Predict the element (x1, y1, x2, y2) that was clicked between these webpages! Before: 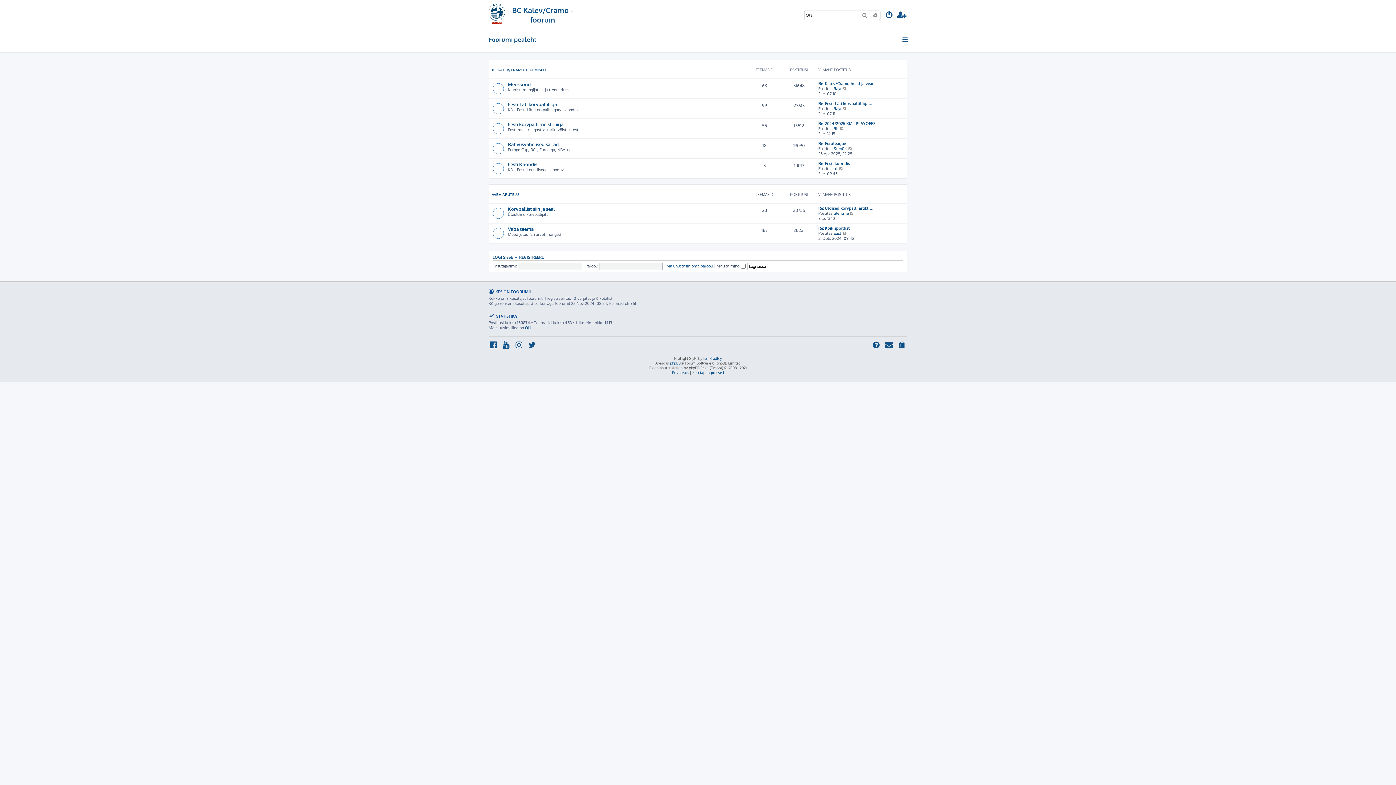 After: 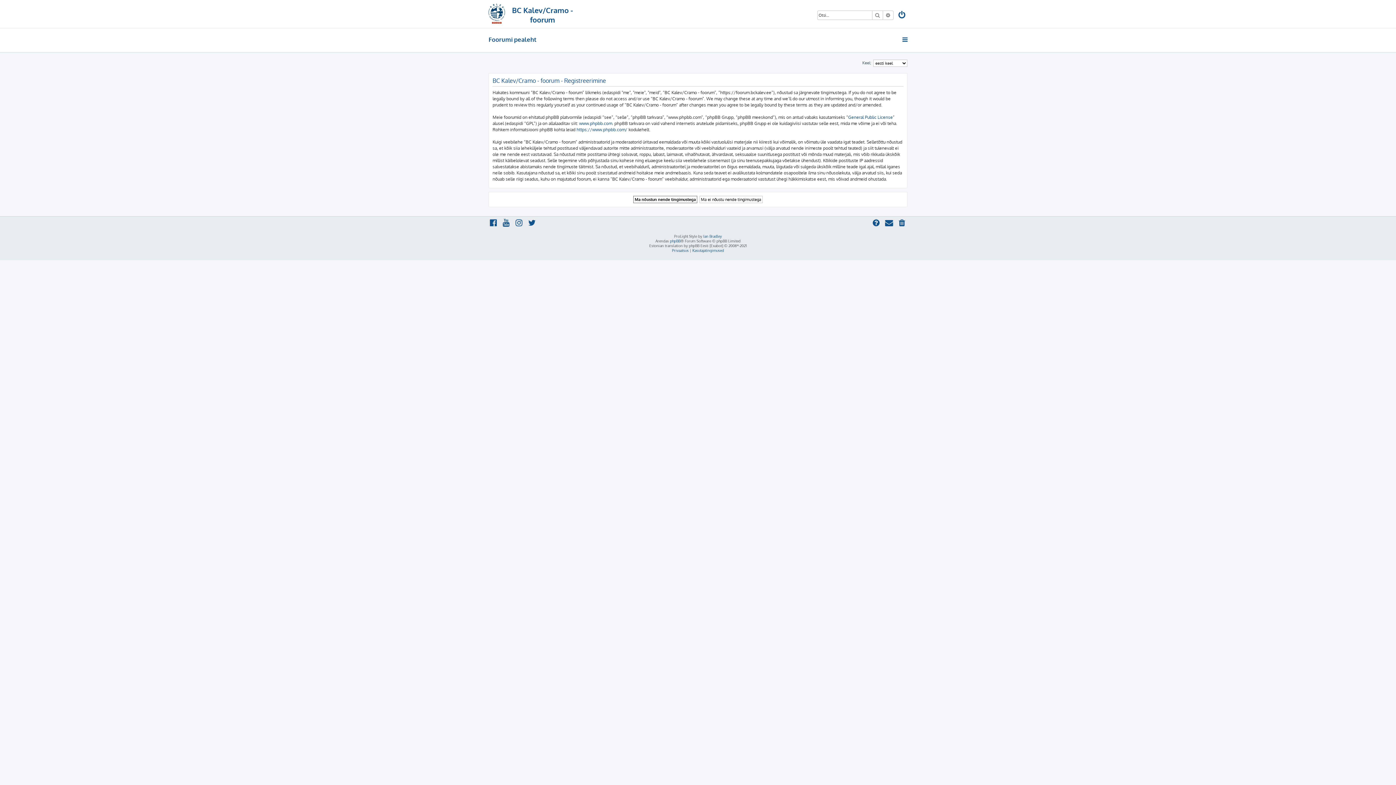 Action: bbox: (519, 255, 544, 259) label: REGISTREERU